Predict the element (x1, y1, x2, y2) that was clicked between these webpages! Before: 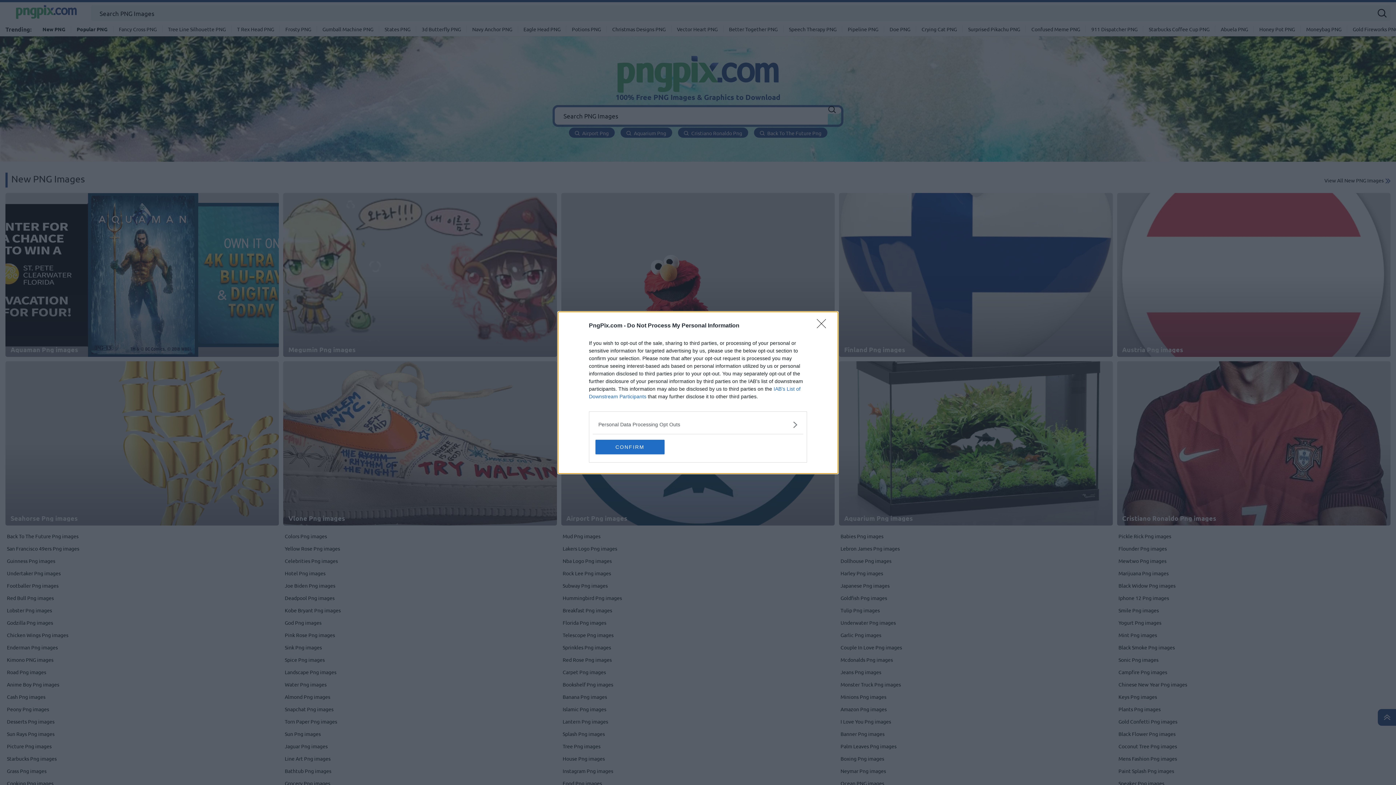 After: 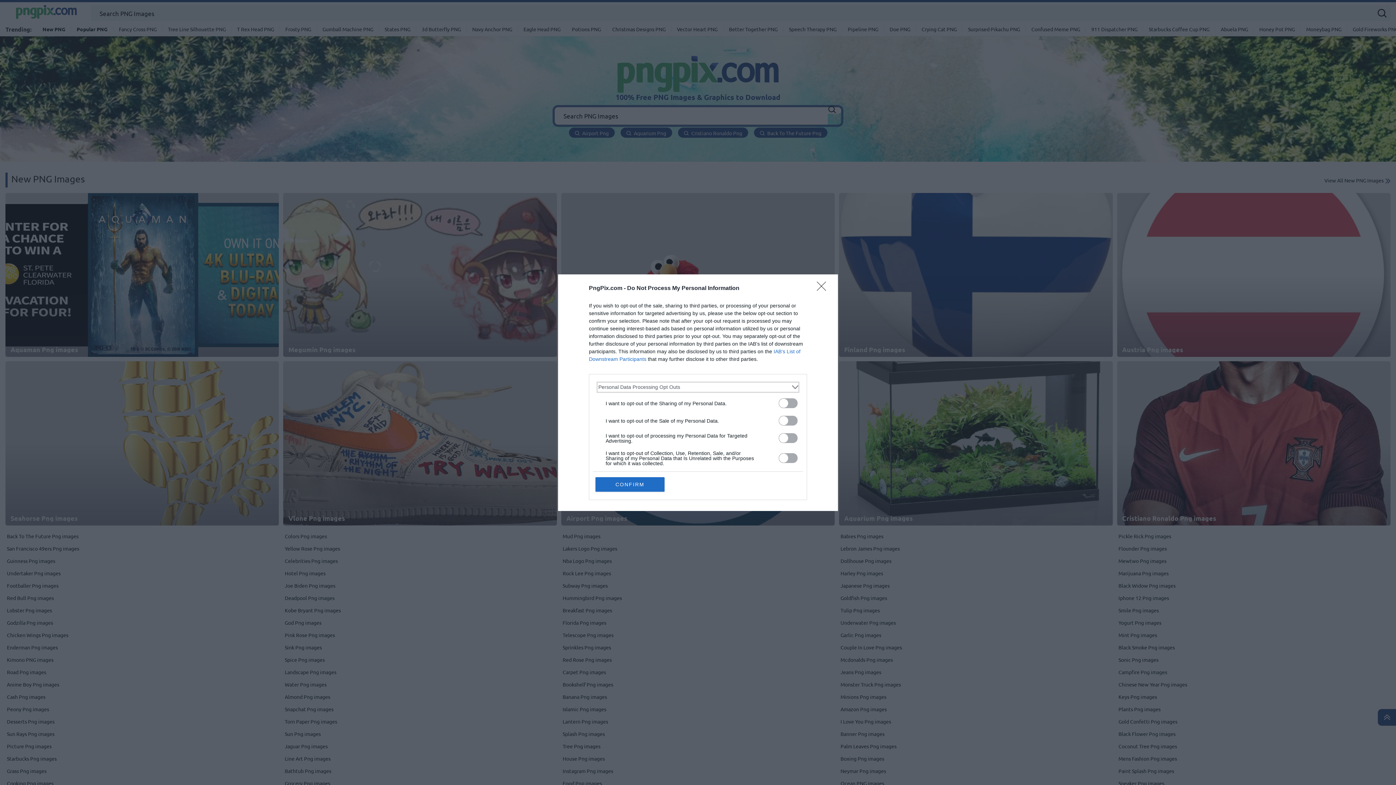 Action: bbox: (598, 420, 797, 428) label: Opt-Outs